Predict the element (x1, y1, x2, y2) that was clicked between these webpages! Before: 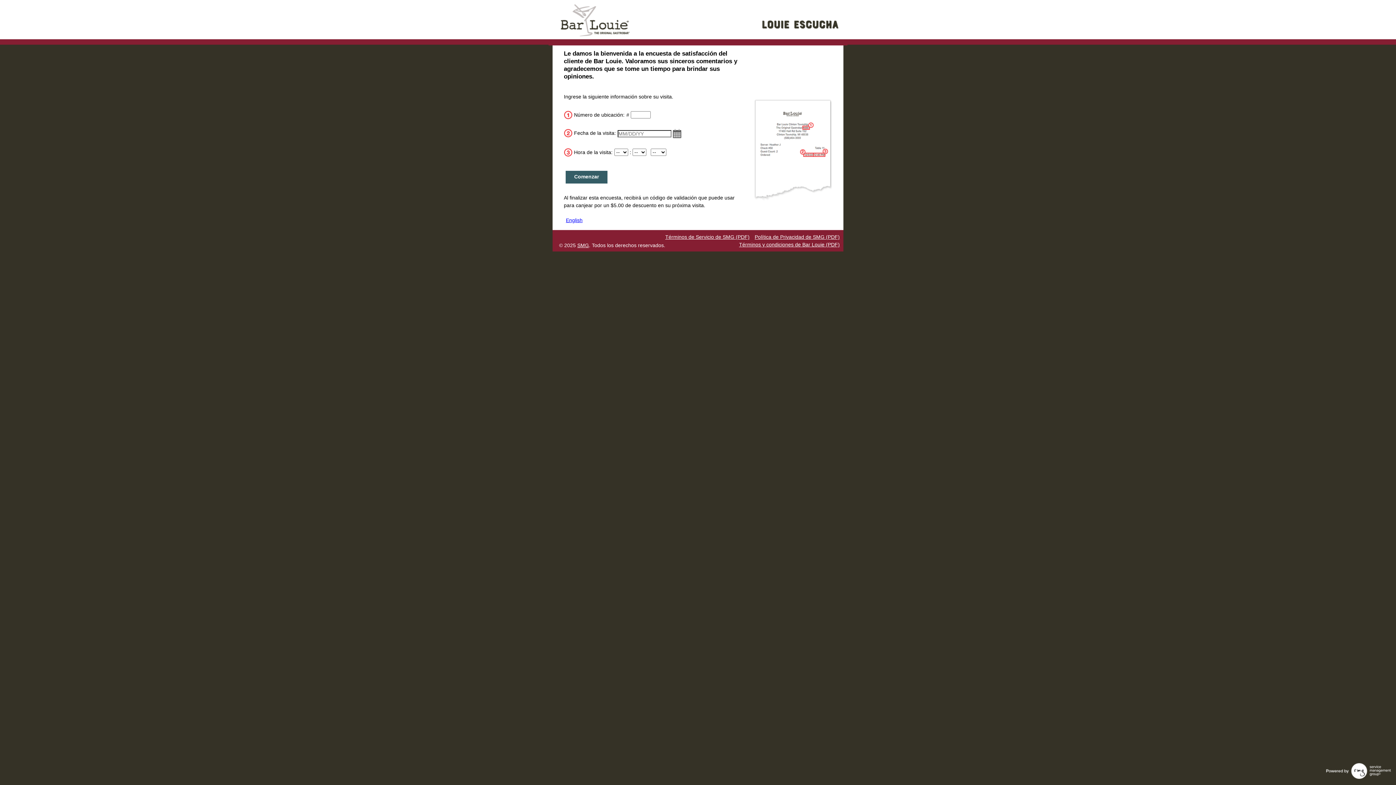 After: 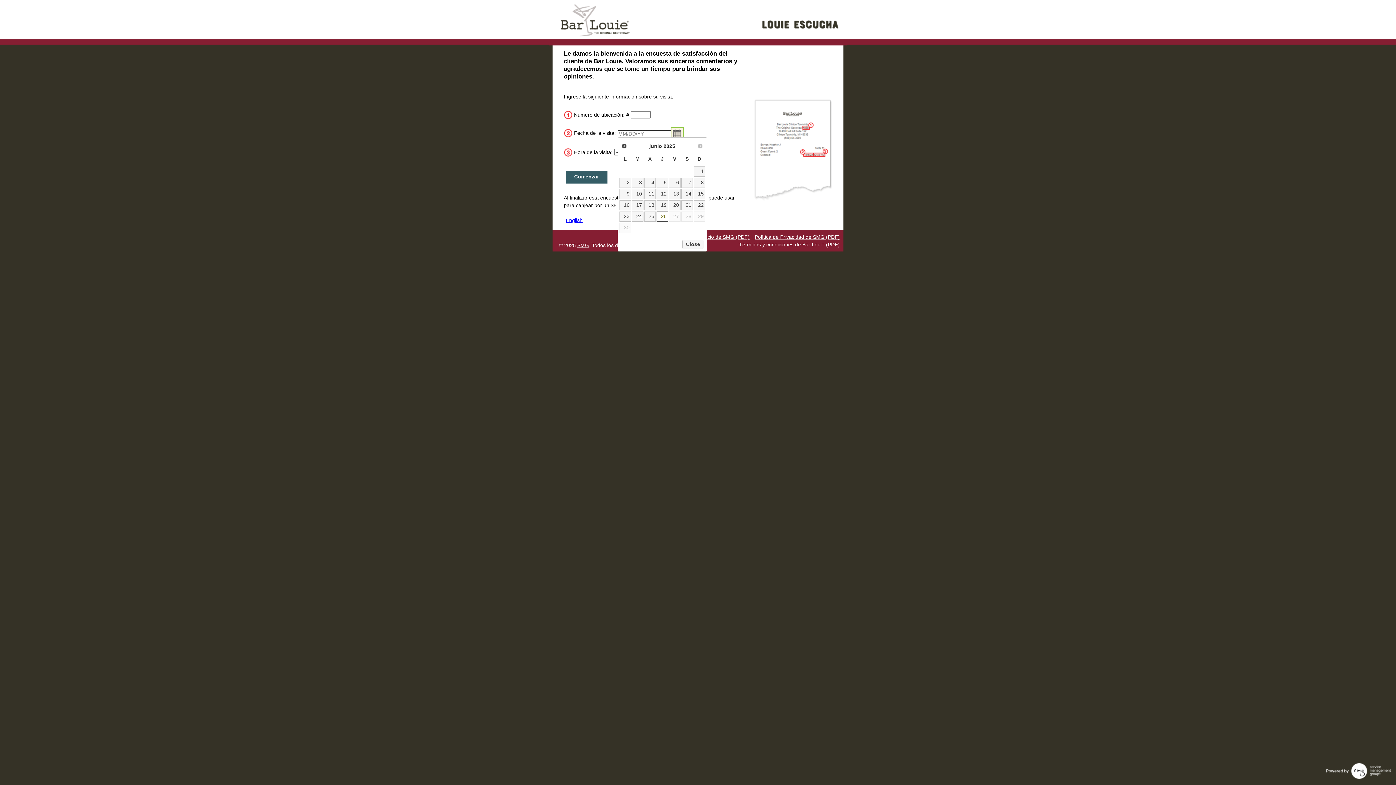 Action: bbox: (671, 128, 683, 140)